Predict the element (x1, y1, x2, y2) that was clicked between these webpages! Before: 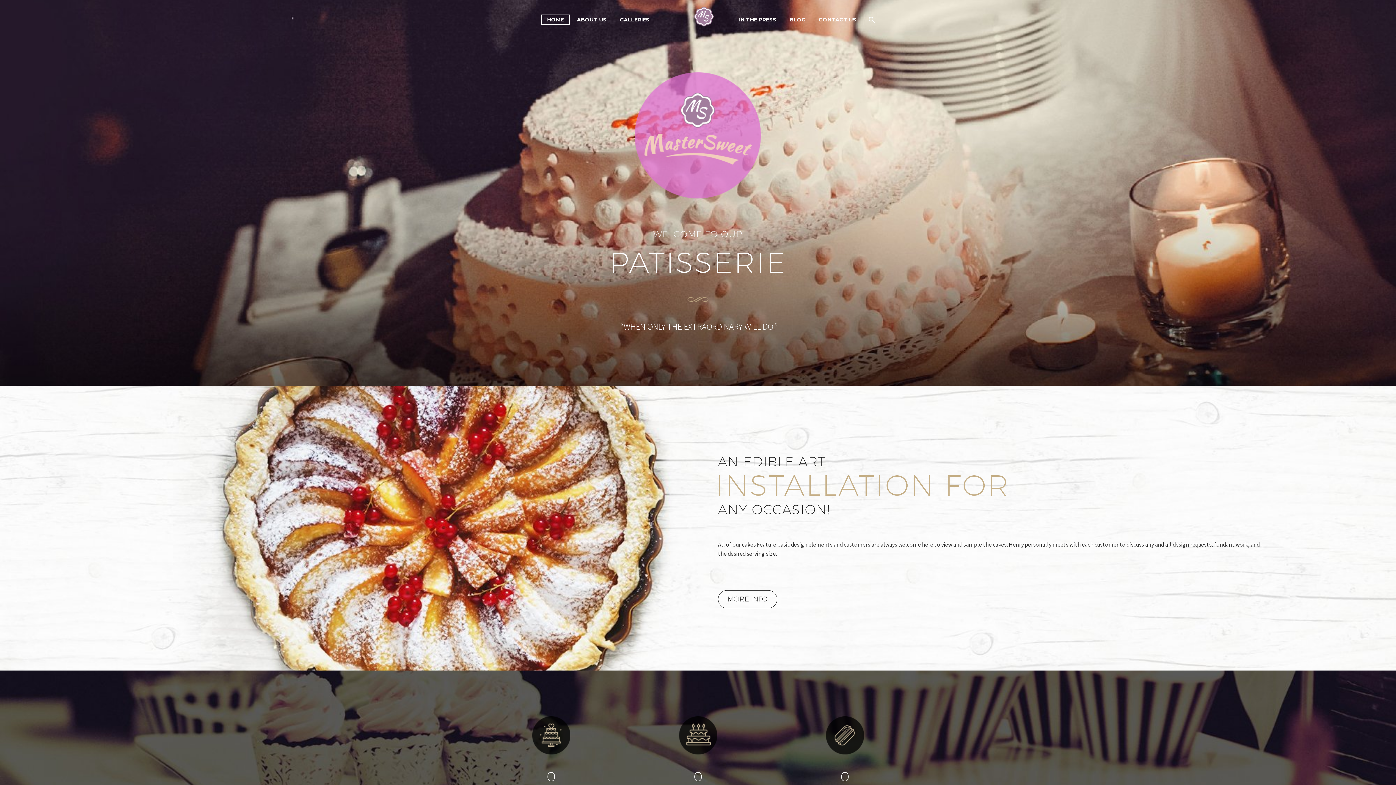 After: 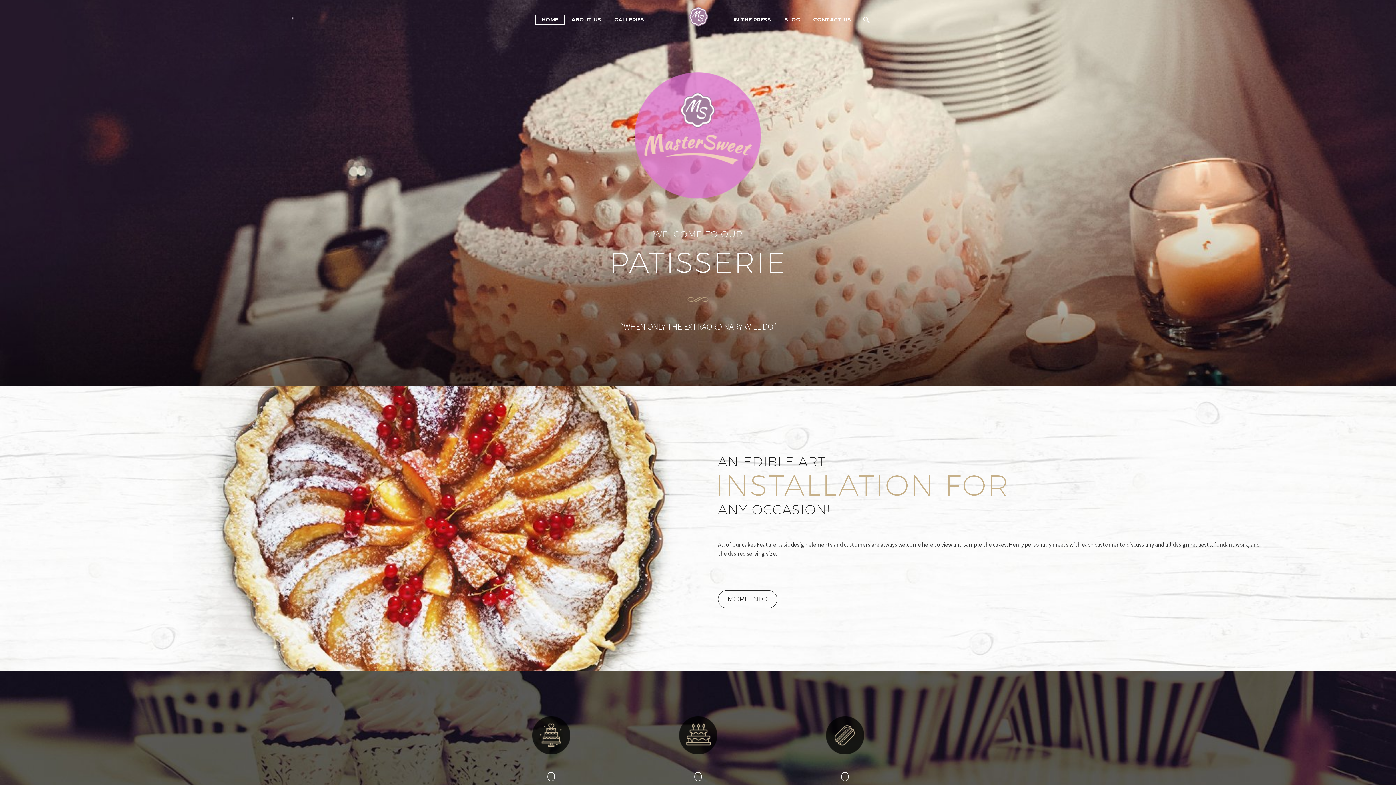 Action: bbox: (541, 14, 570, 24) label: HOME